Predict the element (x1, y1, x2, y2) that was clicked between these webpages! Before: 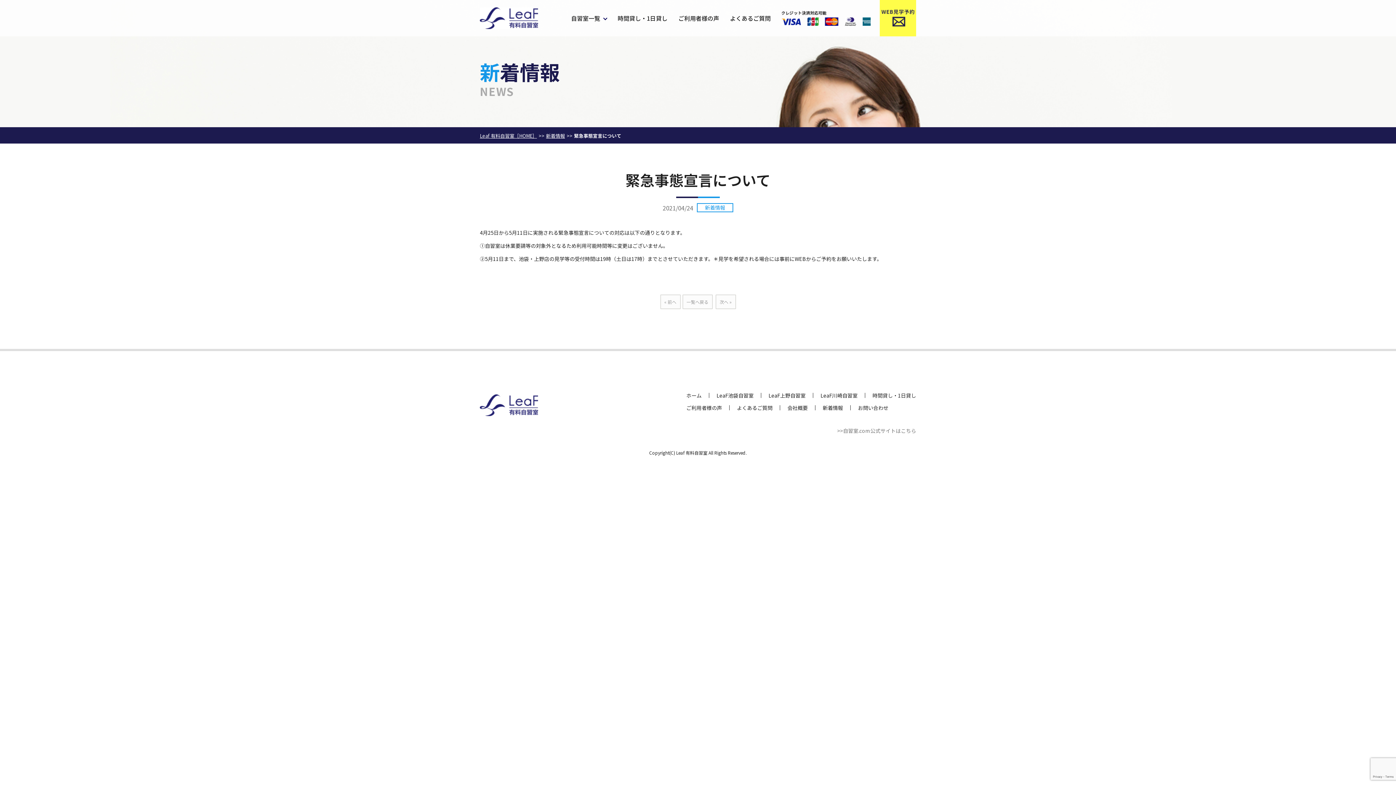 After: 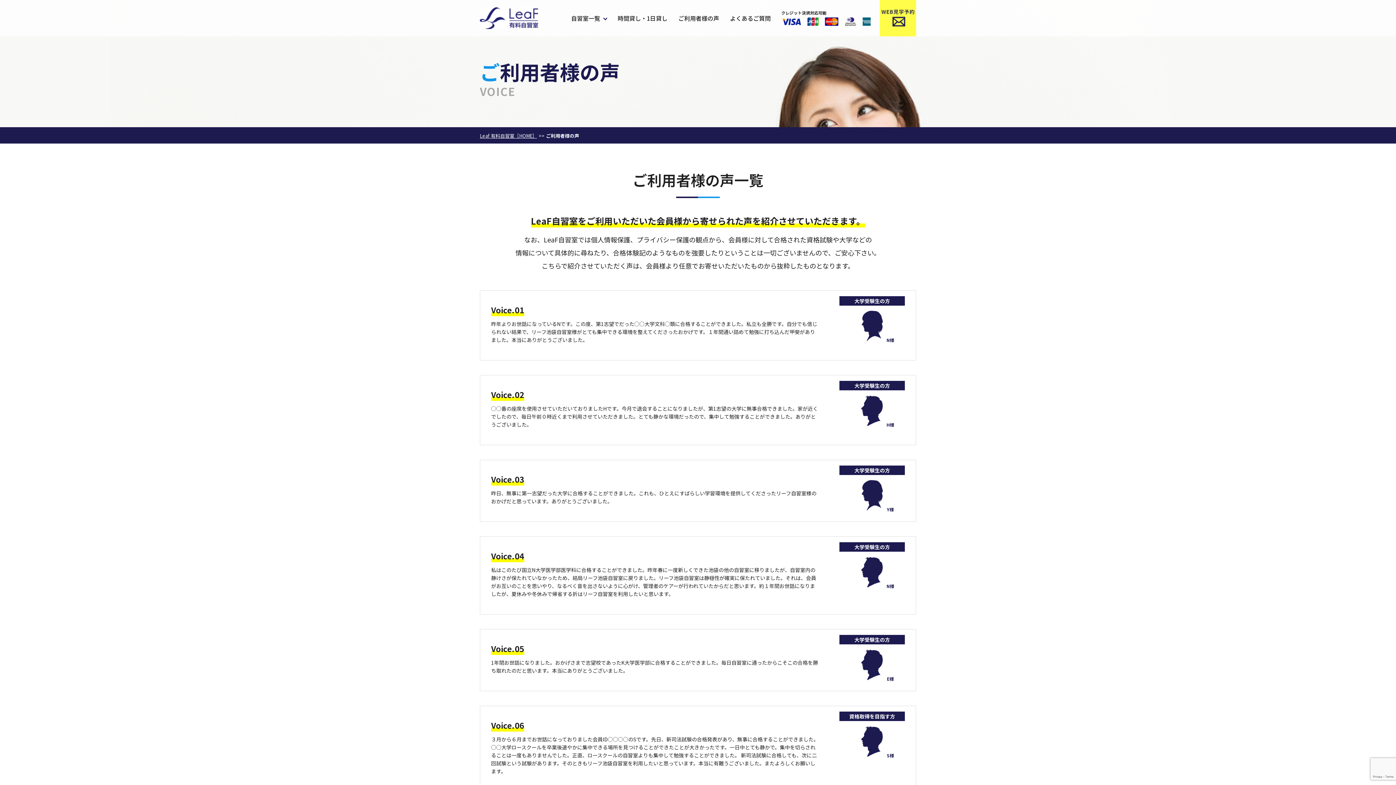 Action: bbox: (686, 404, 722, 411) label: ご利用者様の声